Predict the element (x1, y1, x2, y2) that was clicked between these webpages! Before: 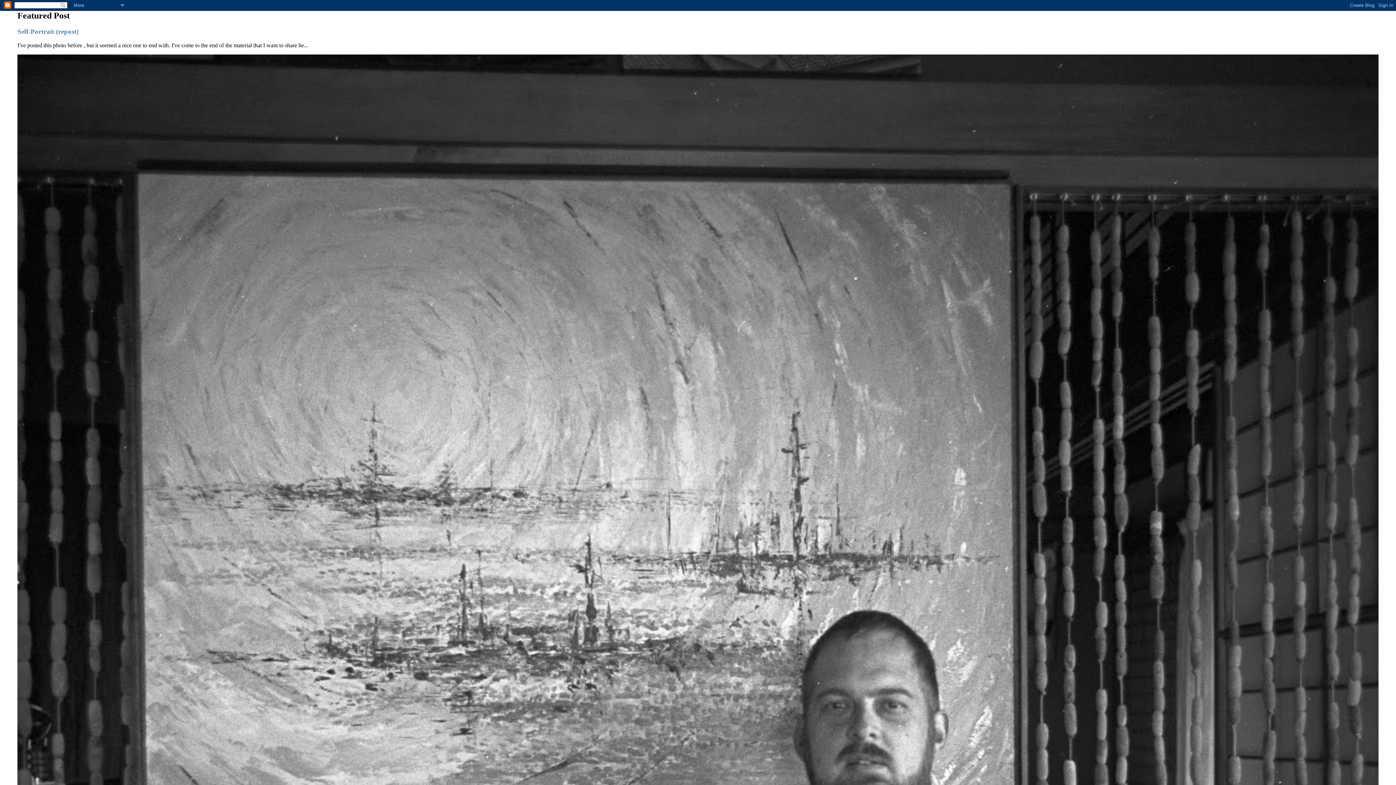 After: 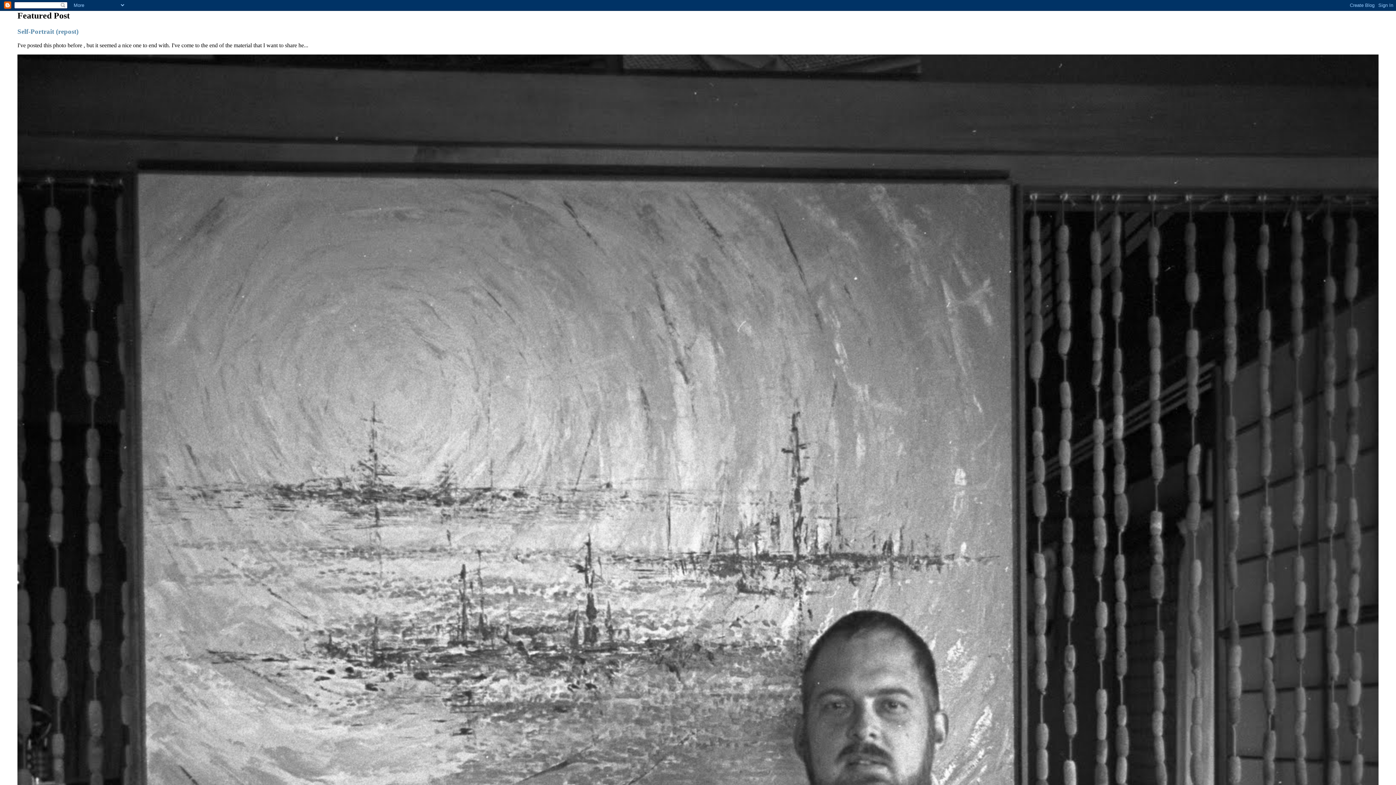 Action: bbox: (17, 27, 78, 35) label: Self-Portrait (repost)